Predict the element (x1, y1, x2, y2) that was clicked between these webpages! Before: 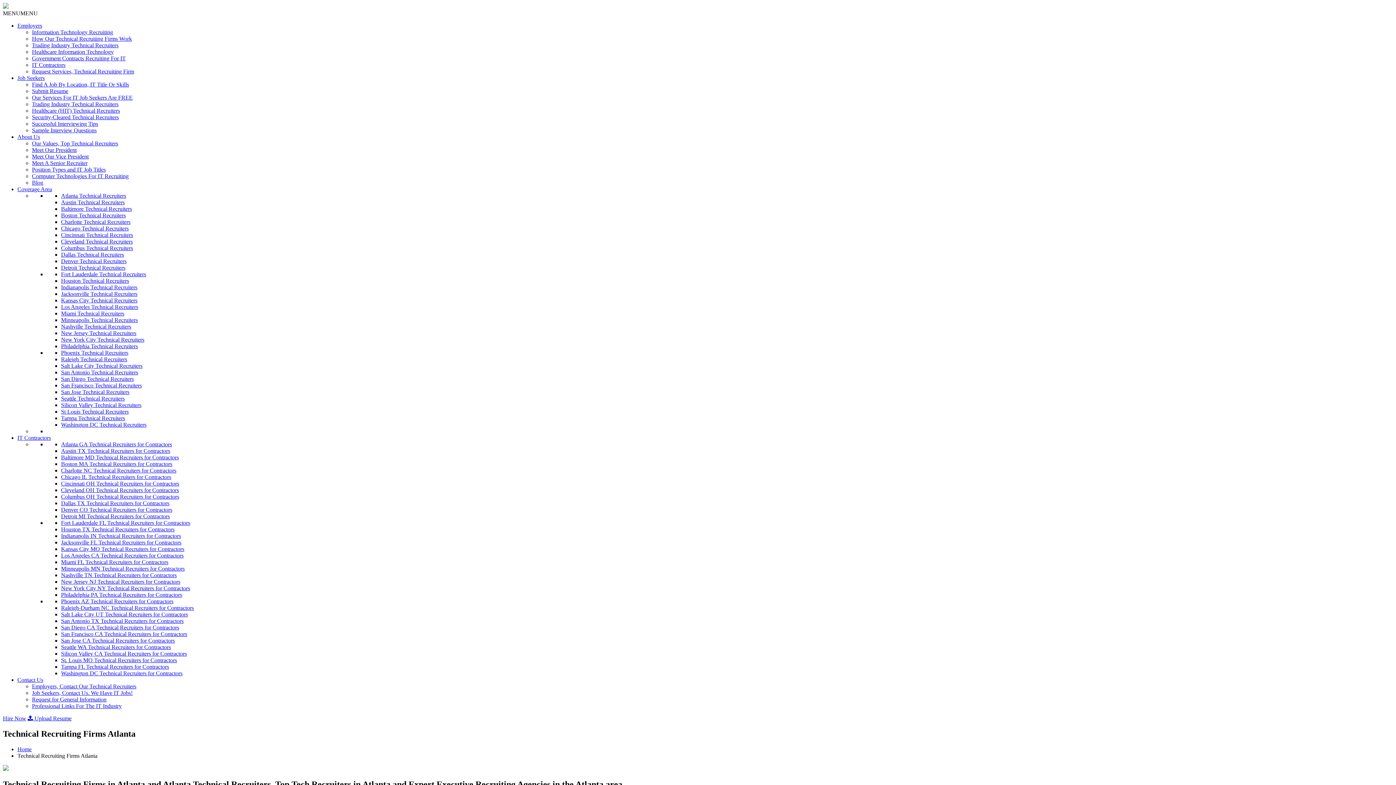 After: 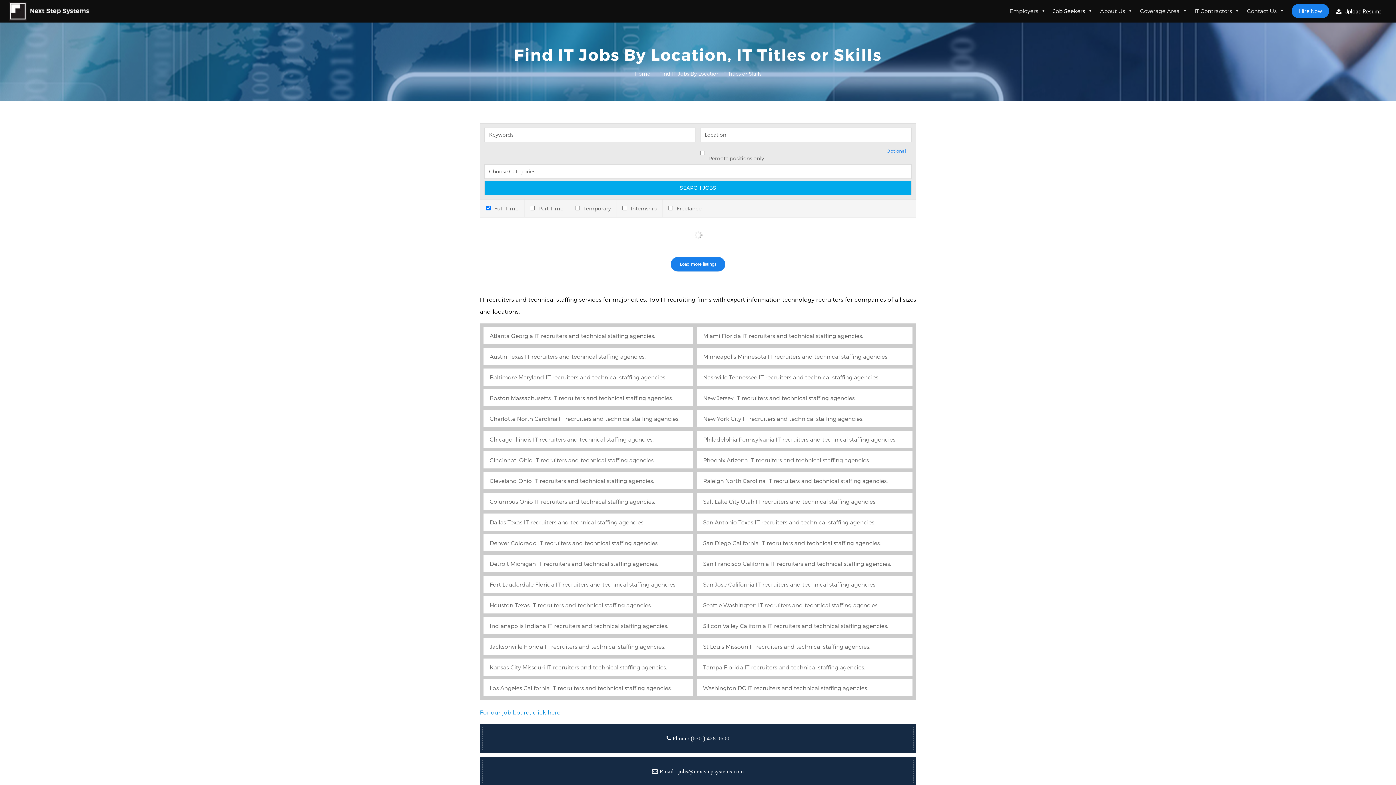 Action: bbox: (32, 81, 129, 87) label: Find A Job By Location, IT Title Or Skills